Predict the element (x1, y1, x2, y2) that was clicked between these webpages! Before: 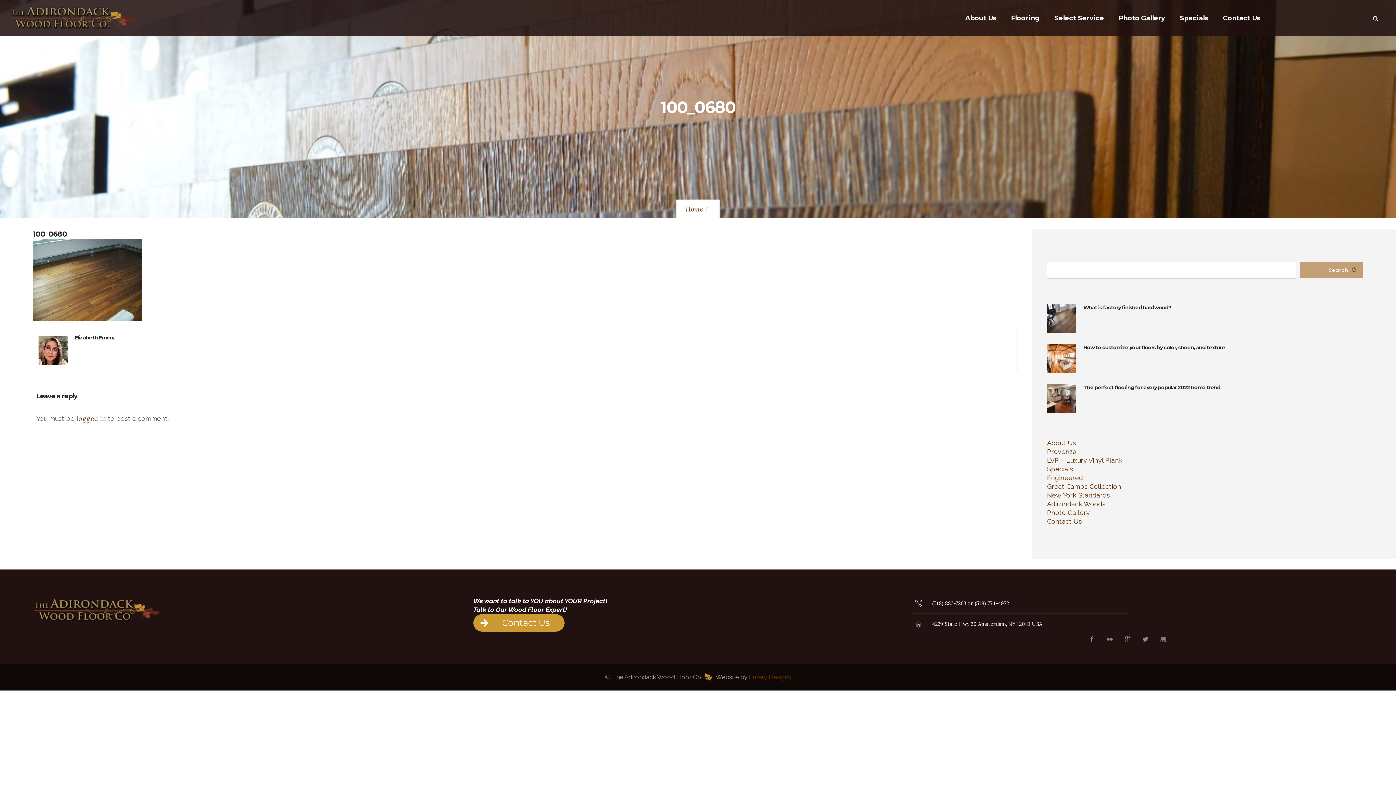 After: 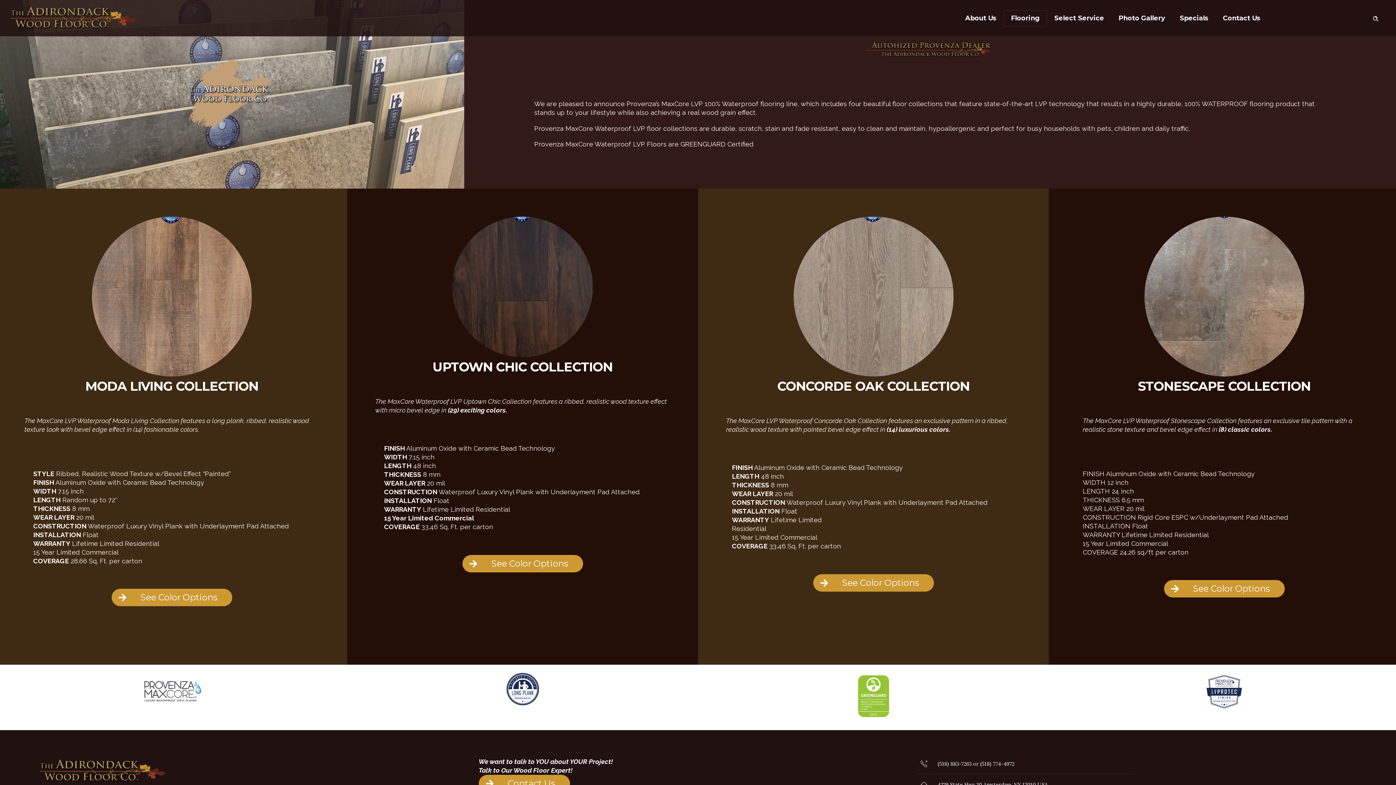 Action: bbox: (1047, 456, 1122, 464) label: LVP – Luxury Vinyl Plank